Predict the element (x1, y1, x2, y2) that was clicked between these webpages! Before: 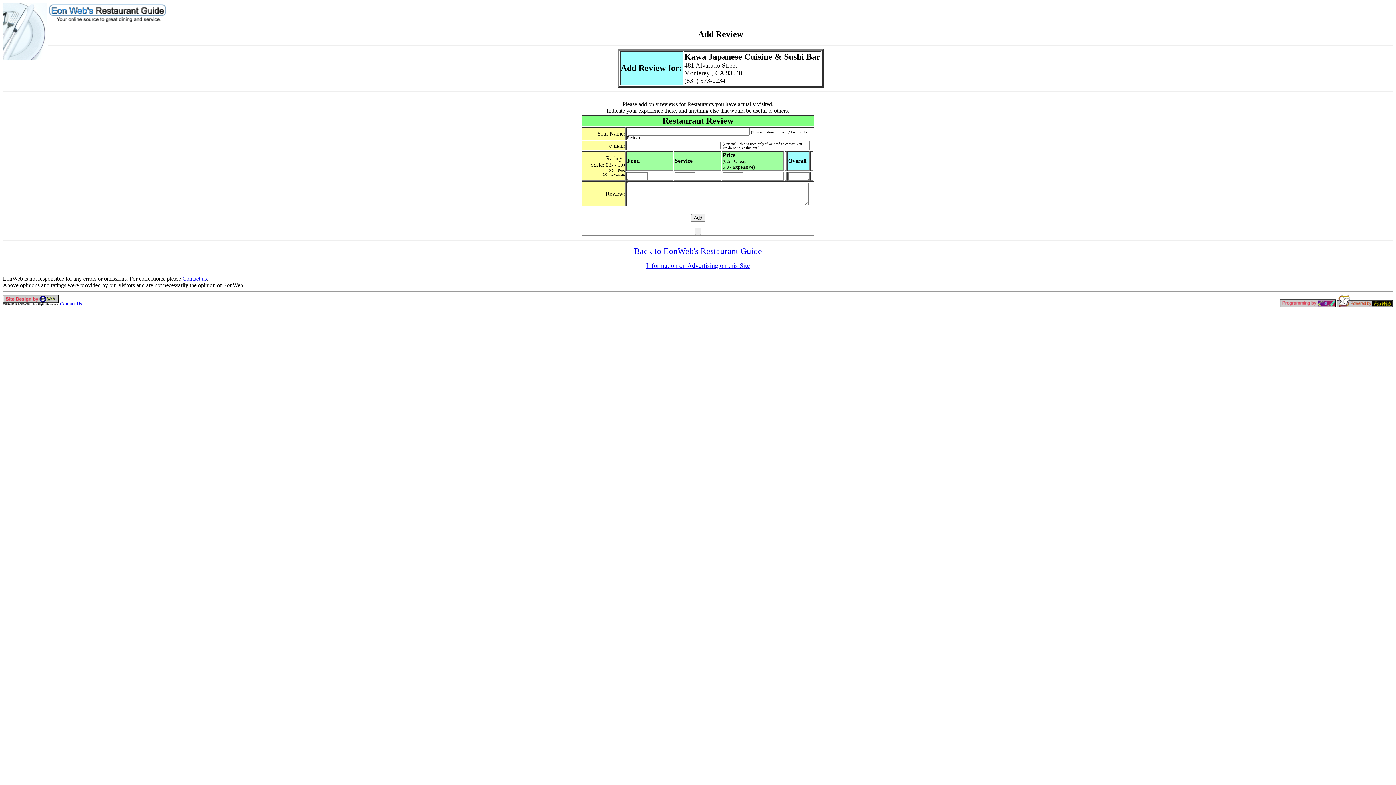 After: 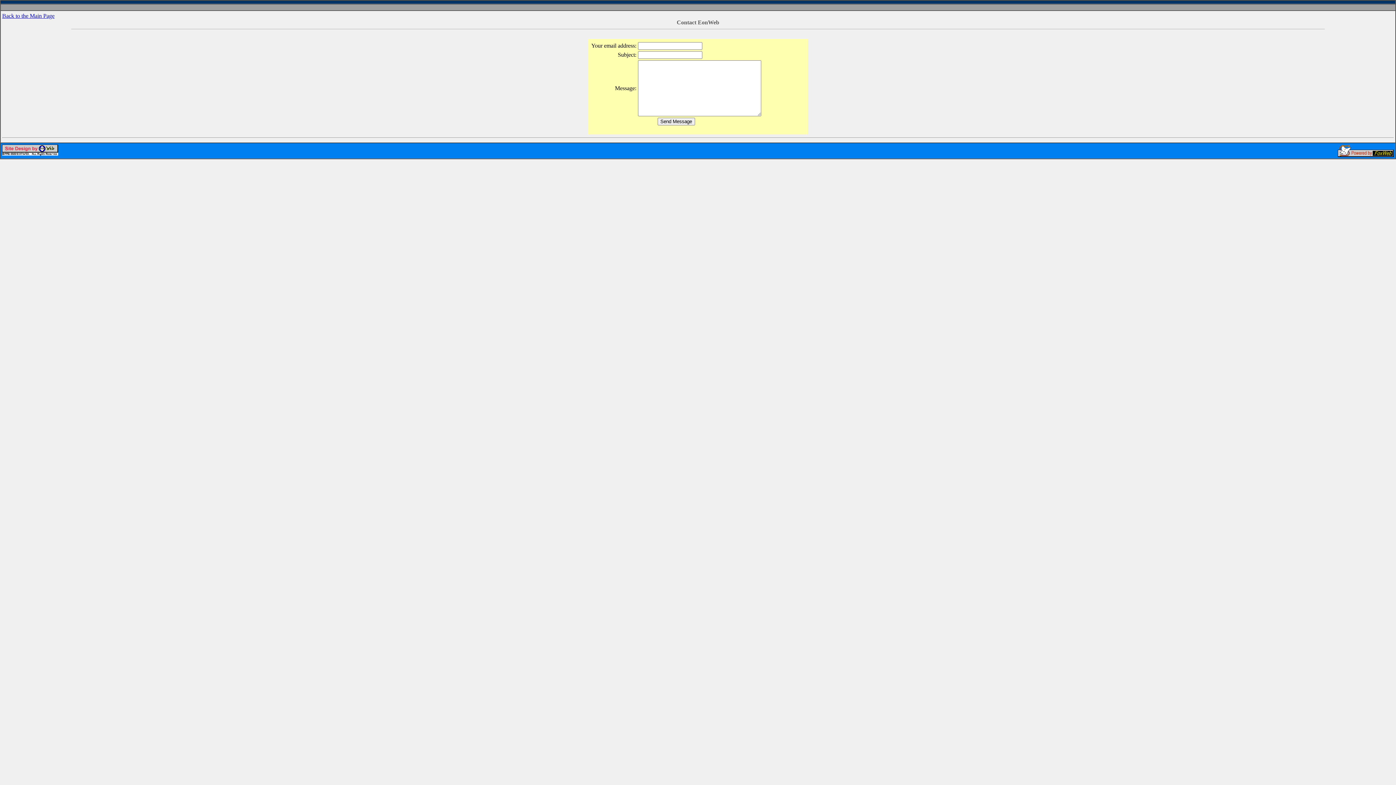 Action: label: Contact Us bbox: (60, 301, 81, 306)